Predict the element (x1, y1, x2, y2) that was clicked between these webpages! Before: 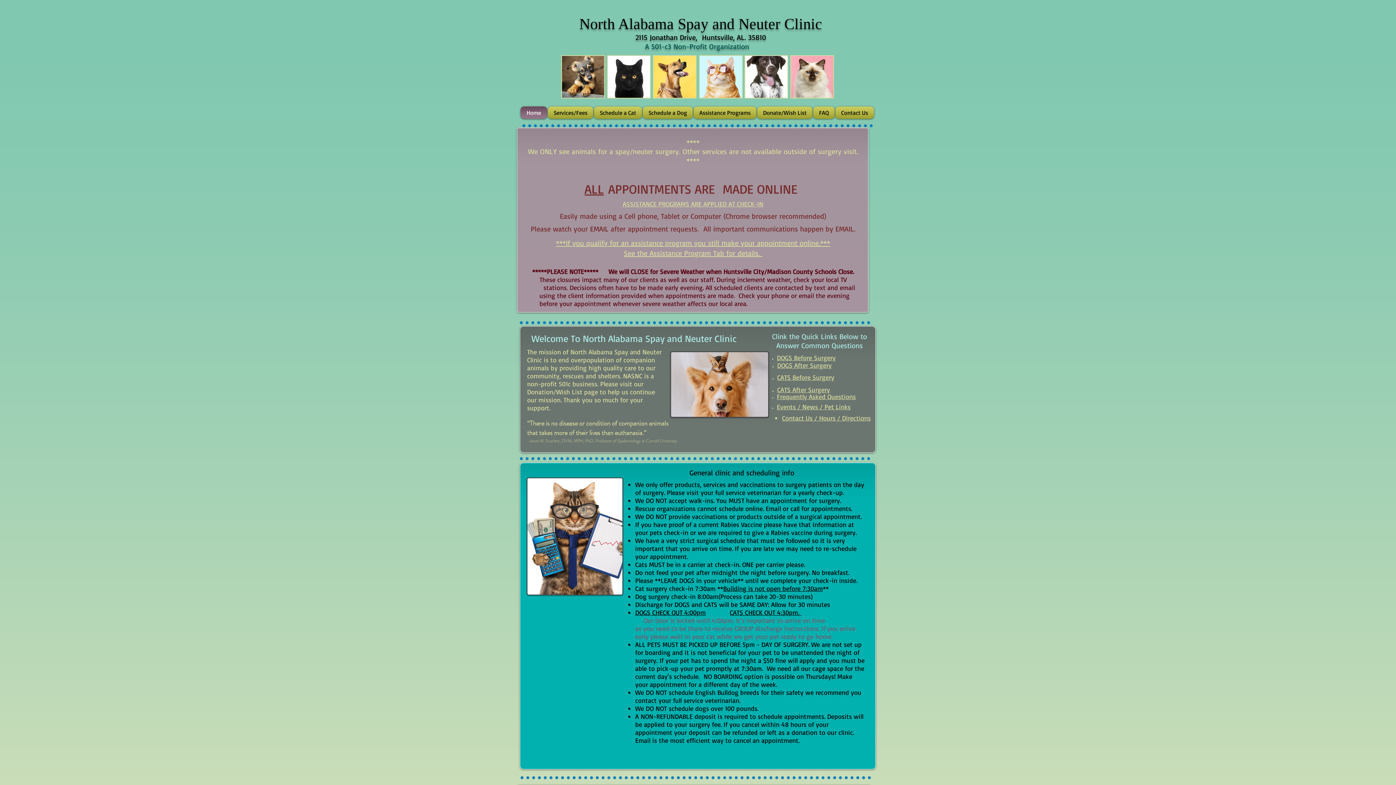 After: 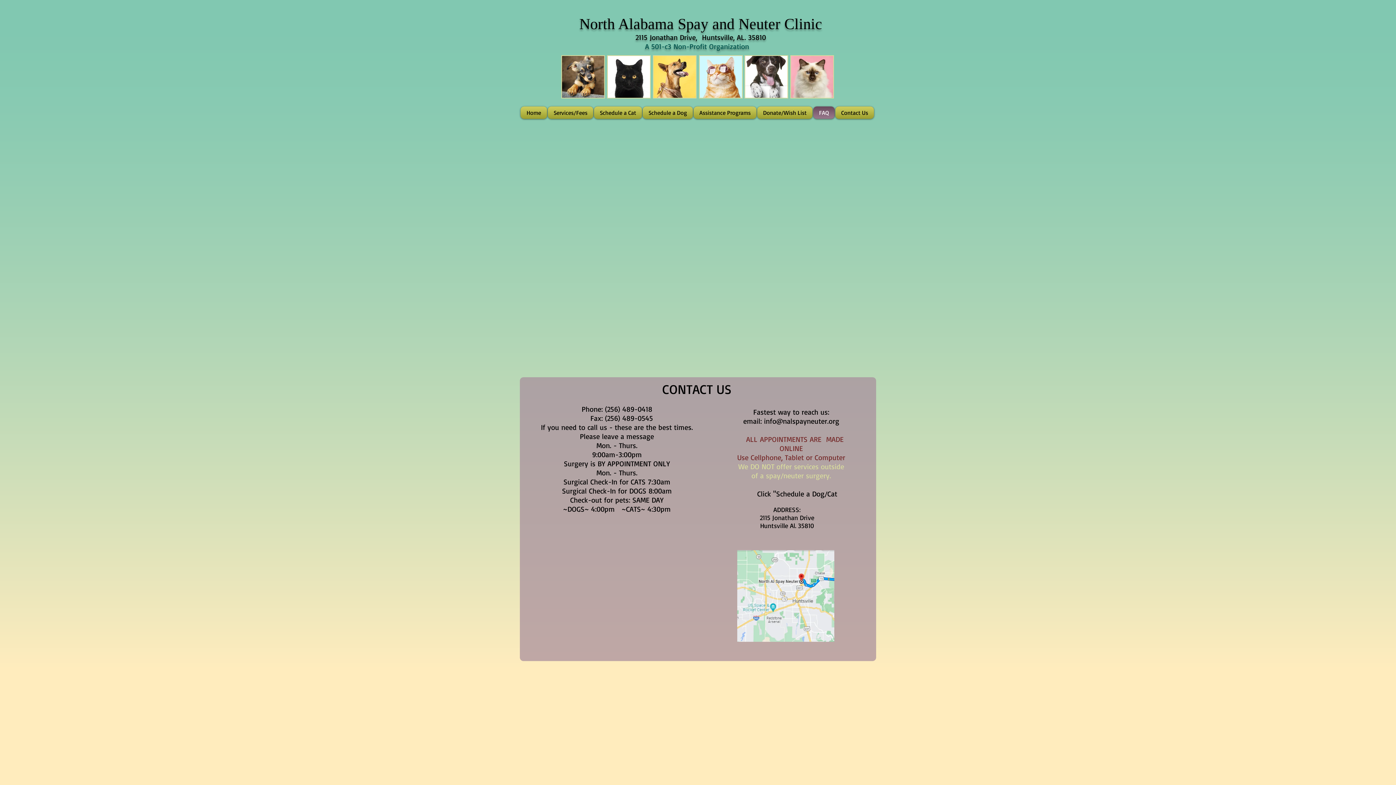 Action: label: FAQ bbox: (813, 106, 835, 118)